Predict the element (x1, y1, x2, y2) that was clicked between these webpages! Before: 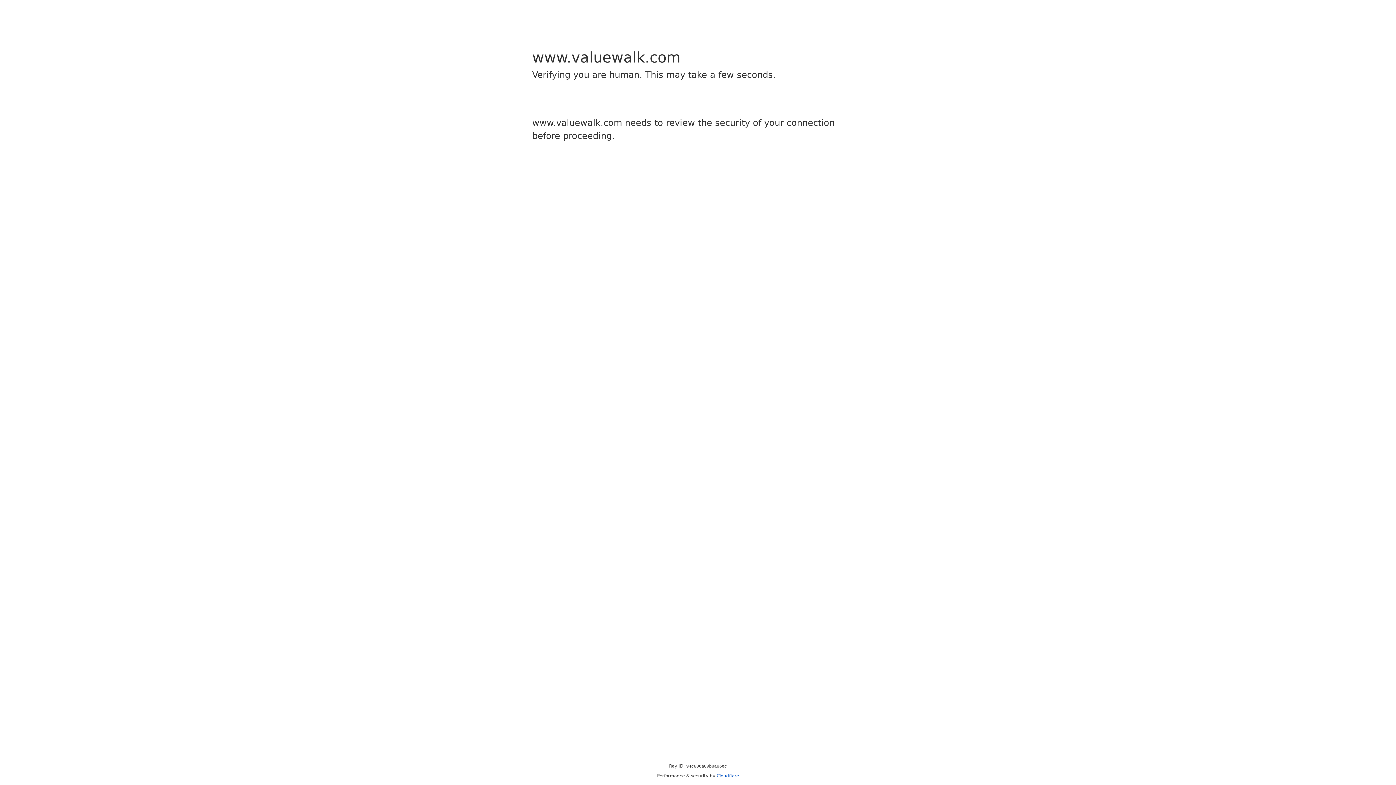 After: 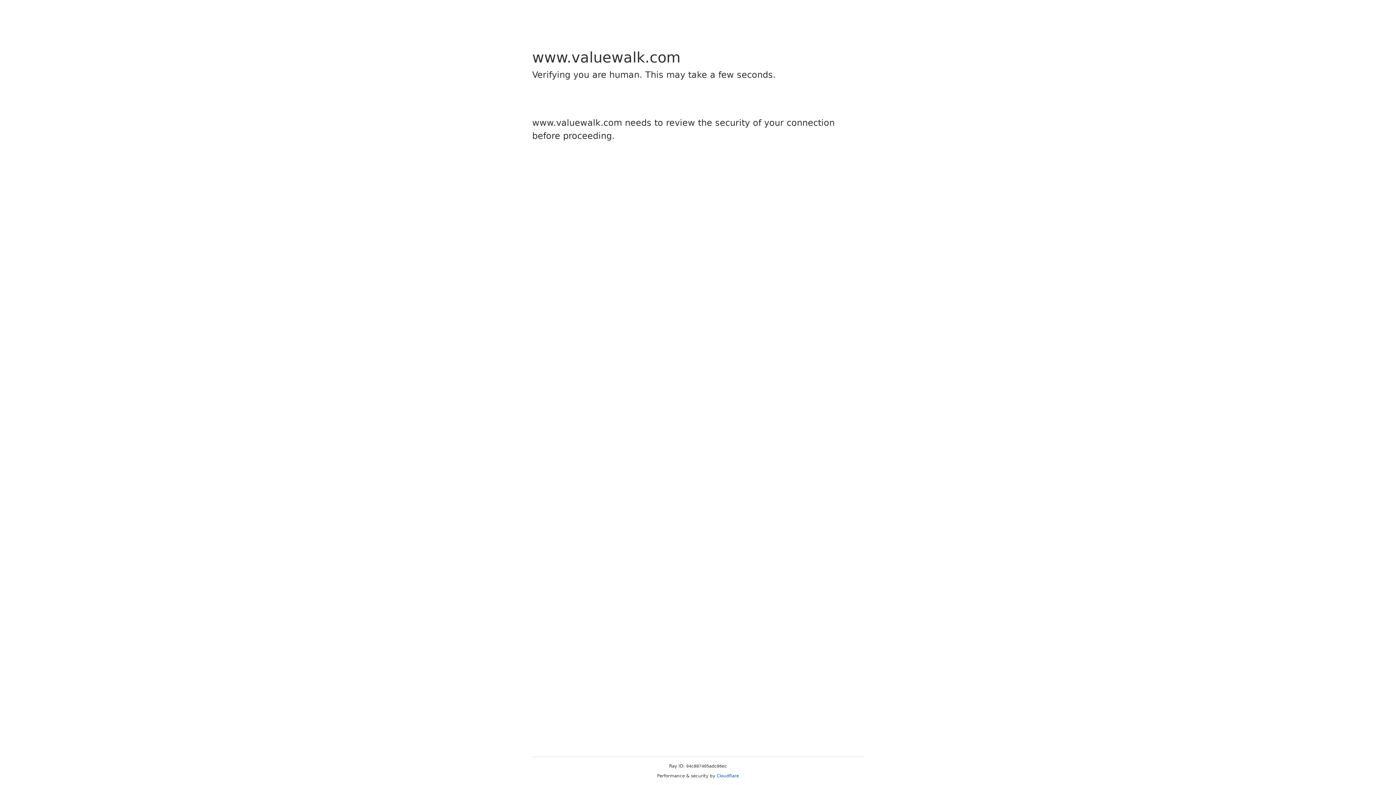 Action: bbox: (716, 773, 739, 778) label: Cloudflare